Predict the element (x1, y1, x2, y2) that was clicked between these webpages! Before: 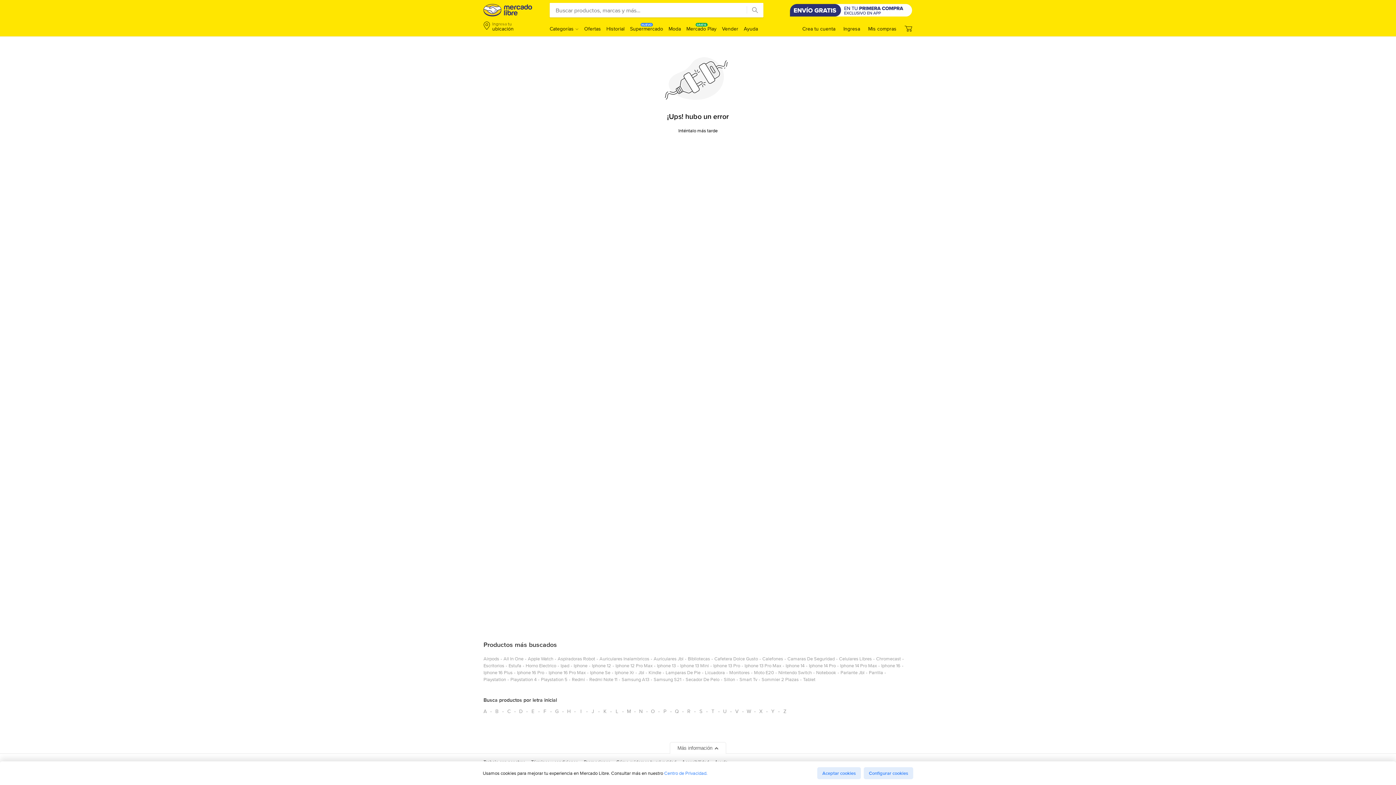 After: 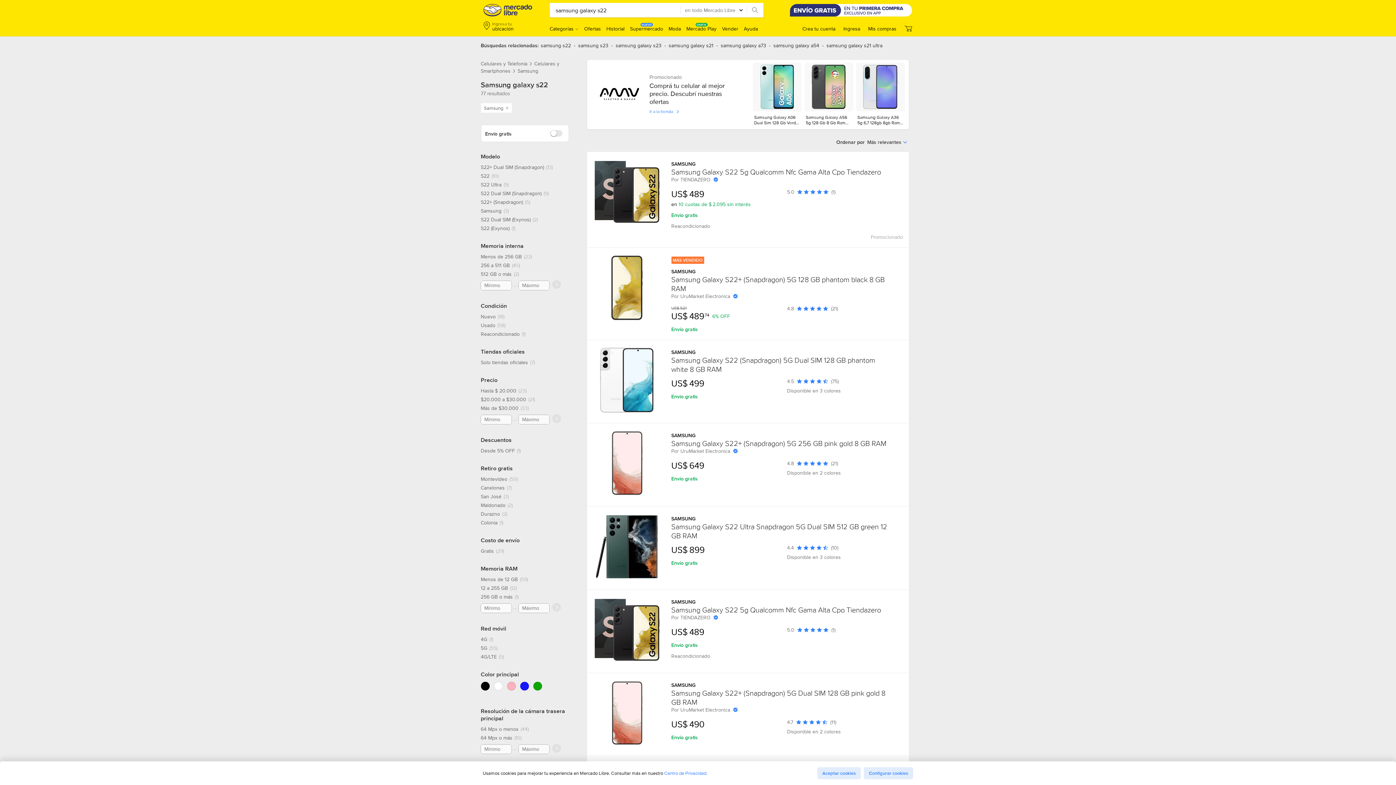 Action: label: samsung s21 bbox: (653, 676, 681, 686)